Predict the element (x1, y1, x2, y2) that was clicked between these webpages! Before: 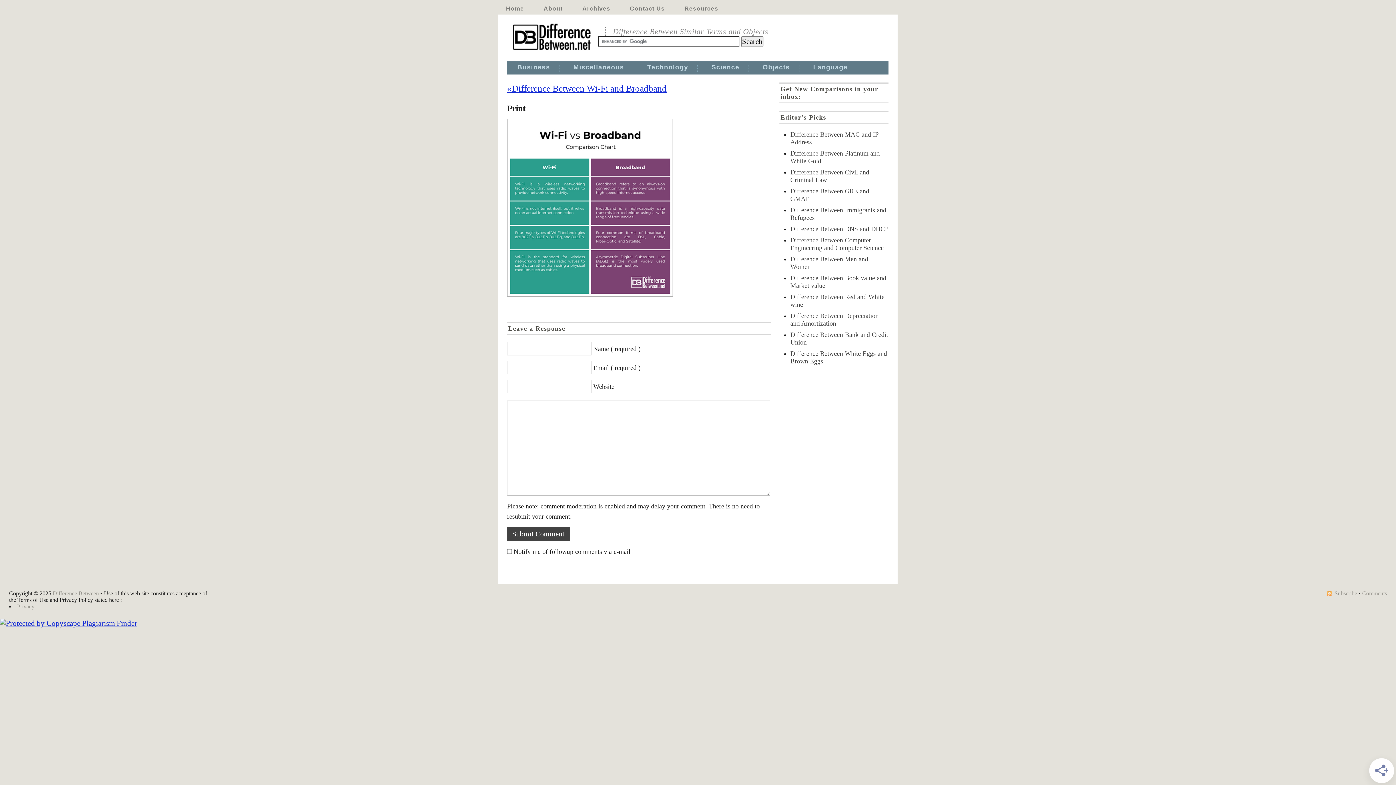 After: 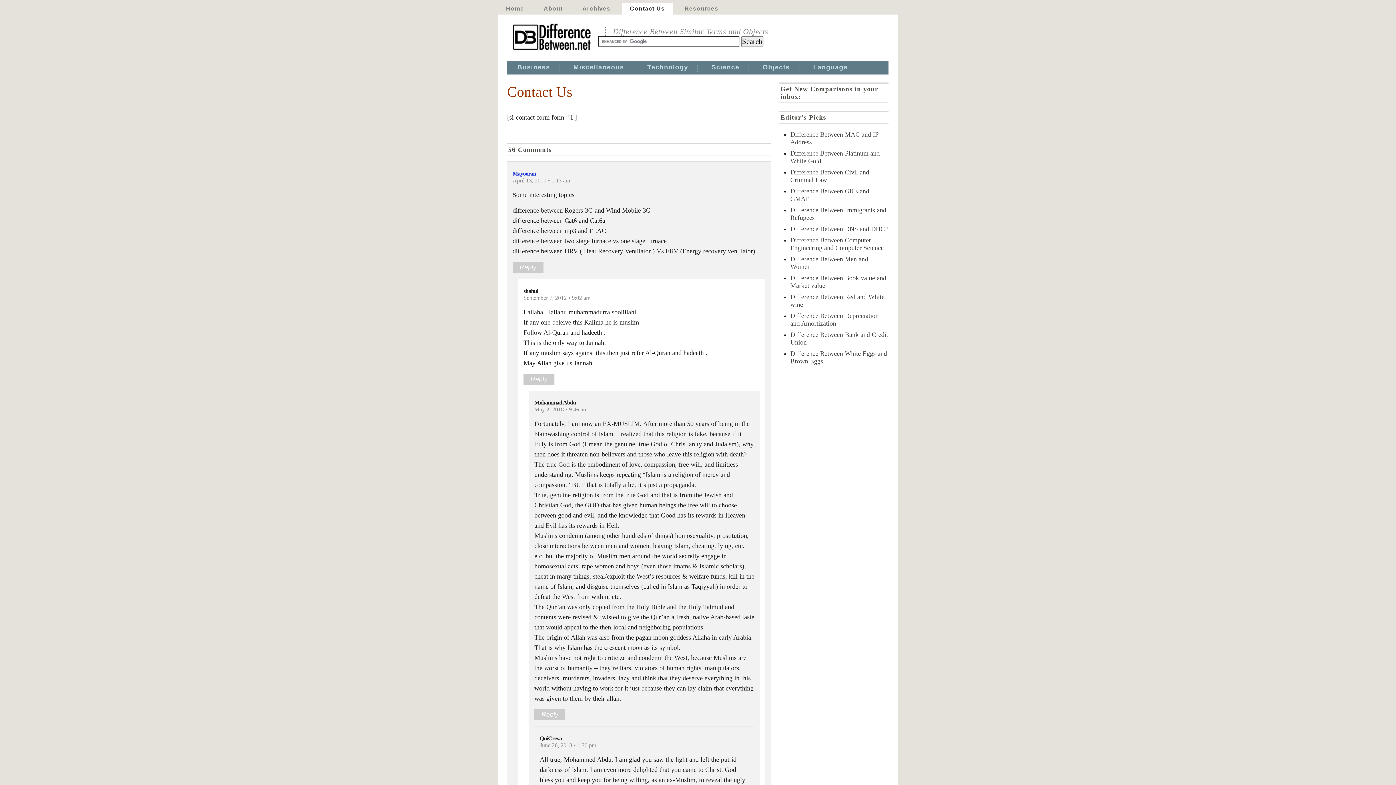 Action: label: Contact Us bbox: (622, 2, 673, 14)